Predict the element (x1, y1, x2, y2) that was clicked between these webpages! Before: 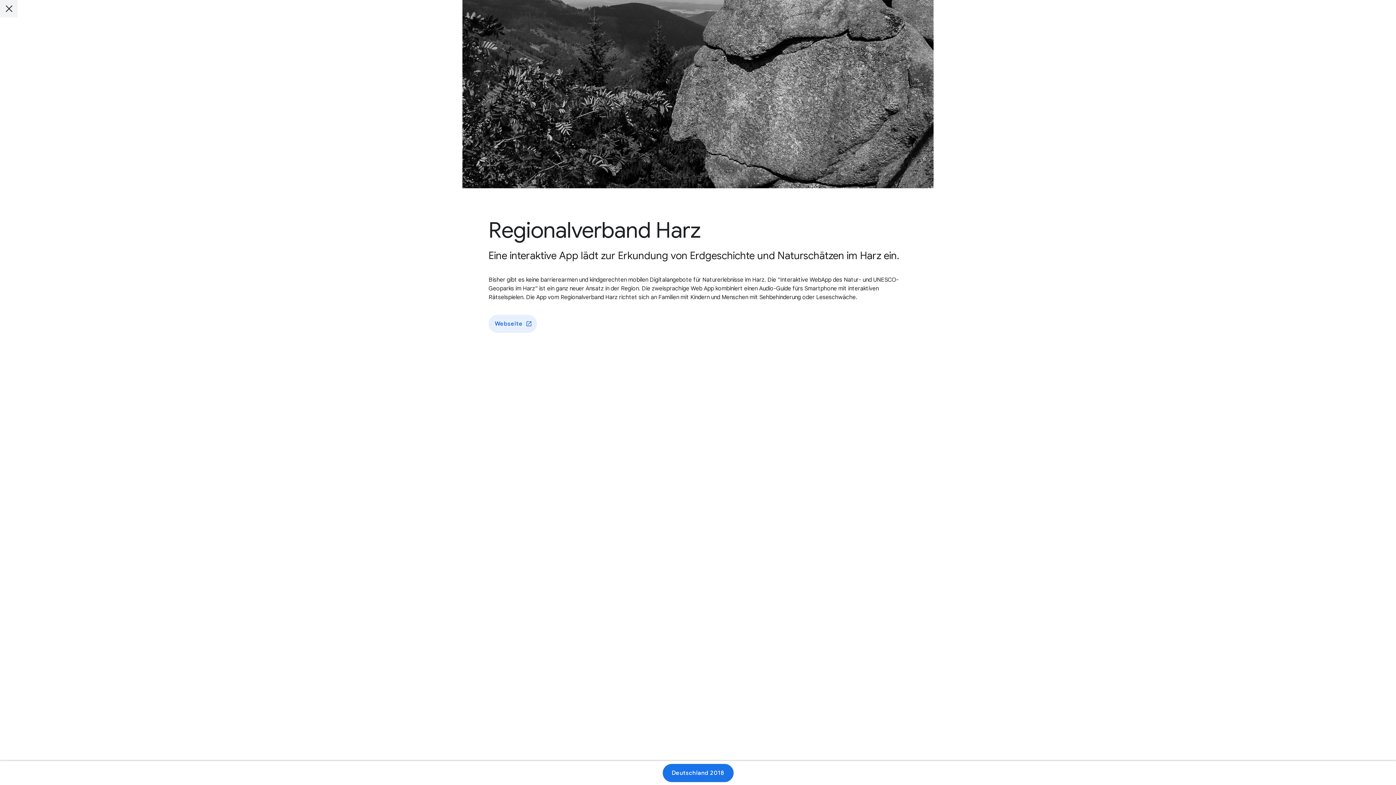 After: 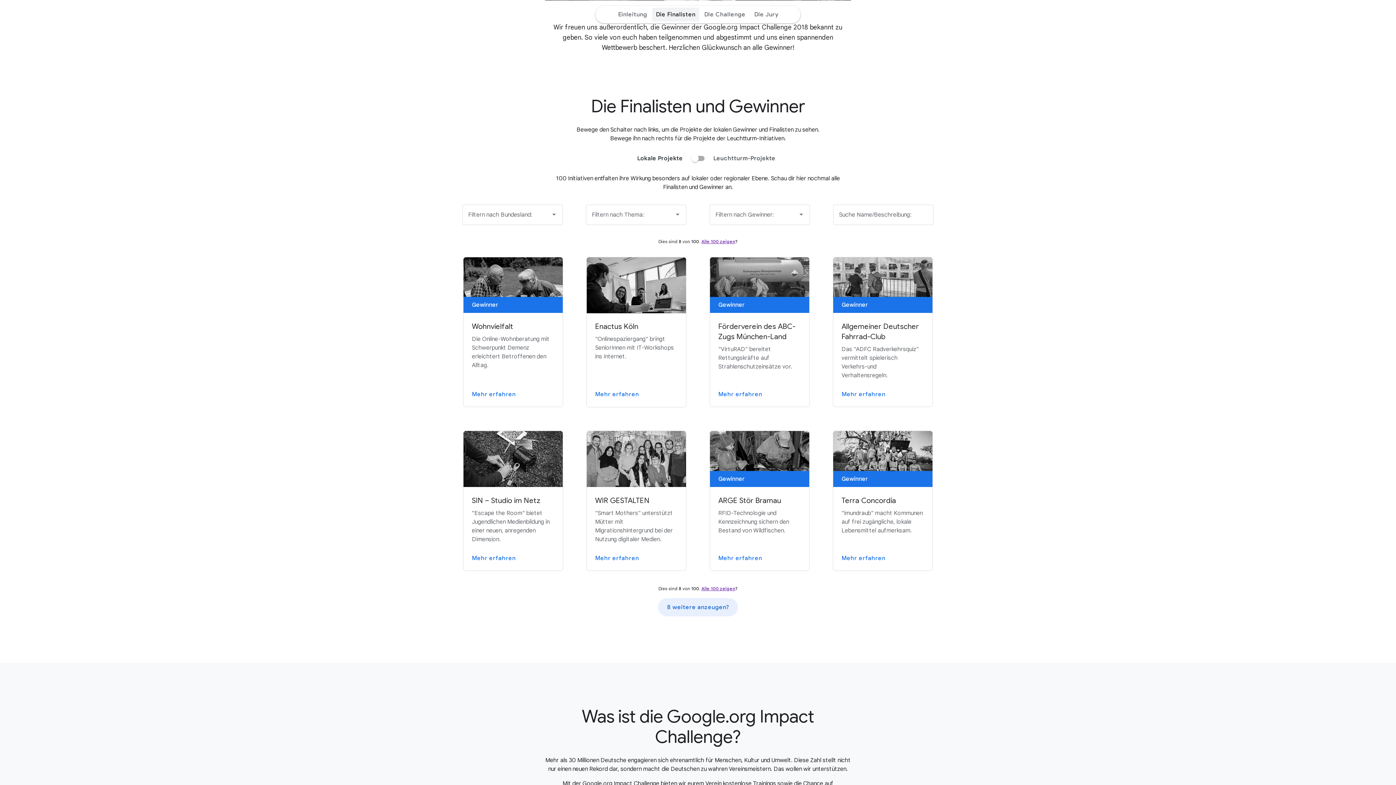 Action: bbox: (0, 0, 17, 17) label: Schließen